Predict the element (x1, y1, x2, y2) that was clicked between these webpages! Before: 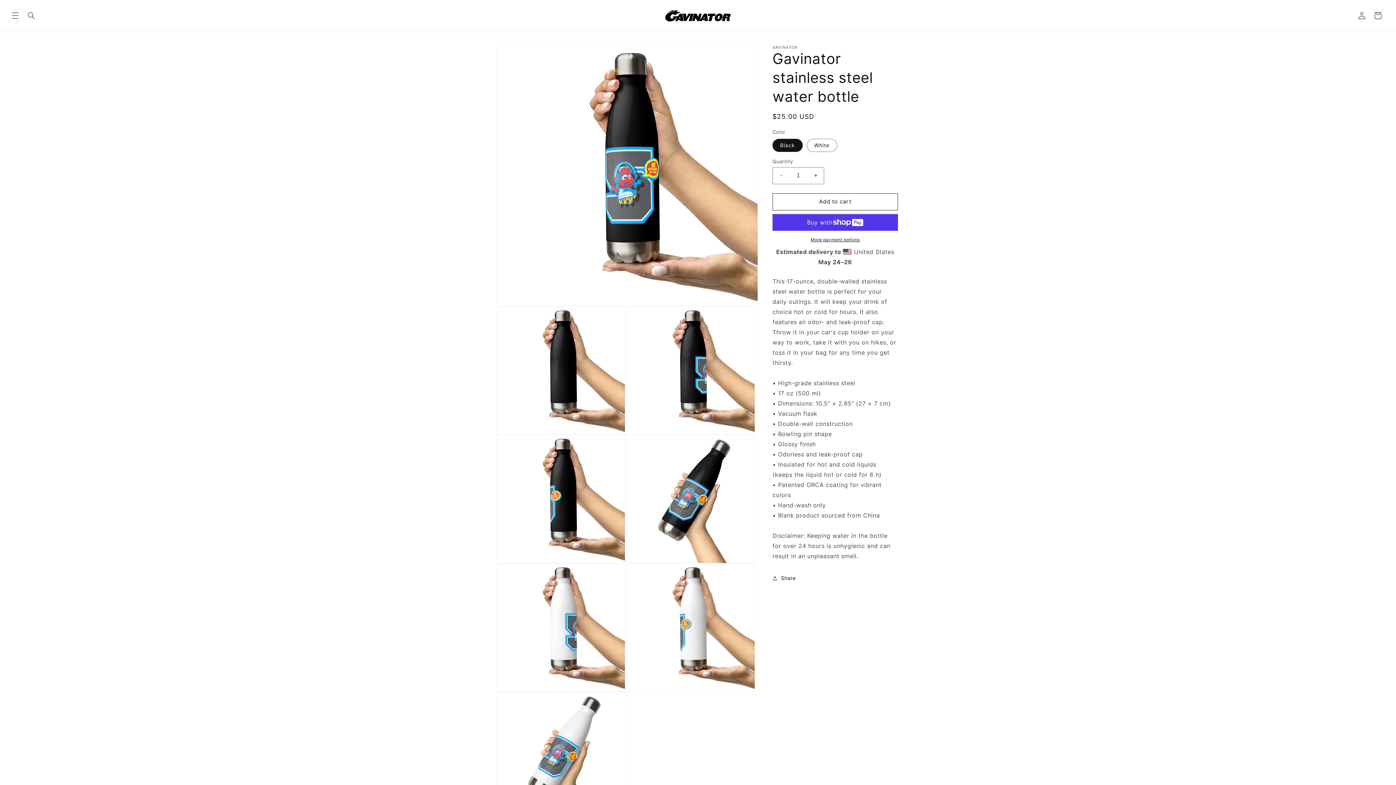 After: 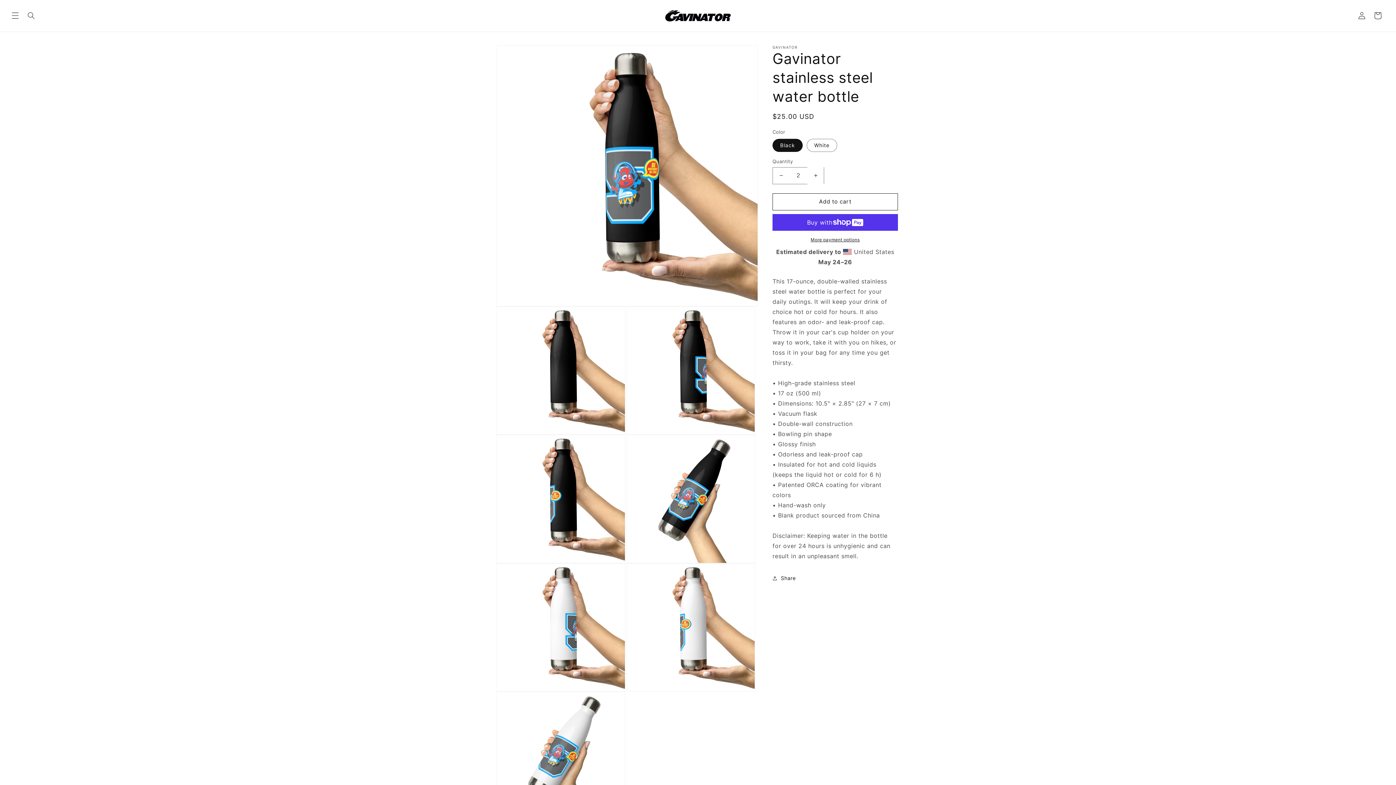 Action: label: Increase quantity for Gavinator stainless steel water bottle bbox: (807, 167, 824, 184)